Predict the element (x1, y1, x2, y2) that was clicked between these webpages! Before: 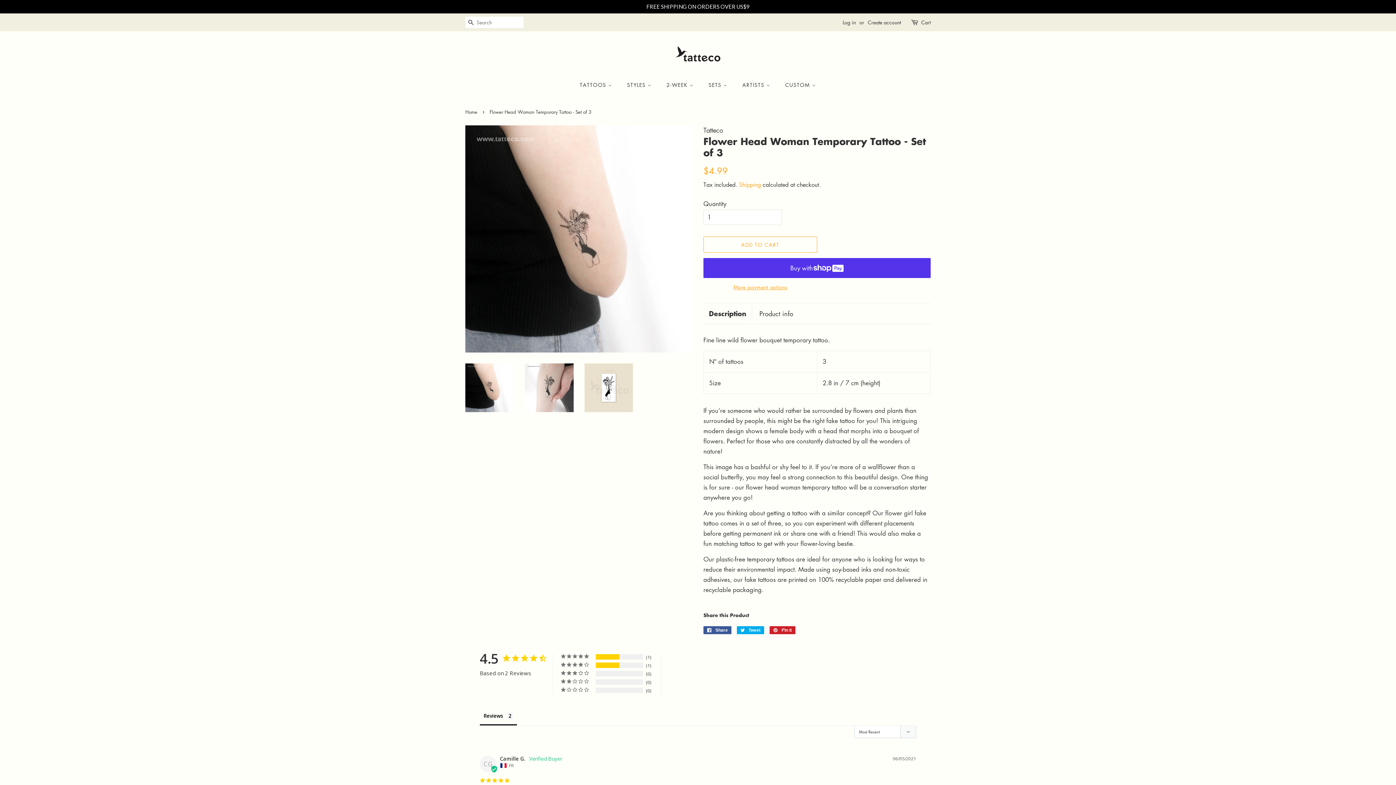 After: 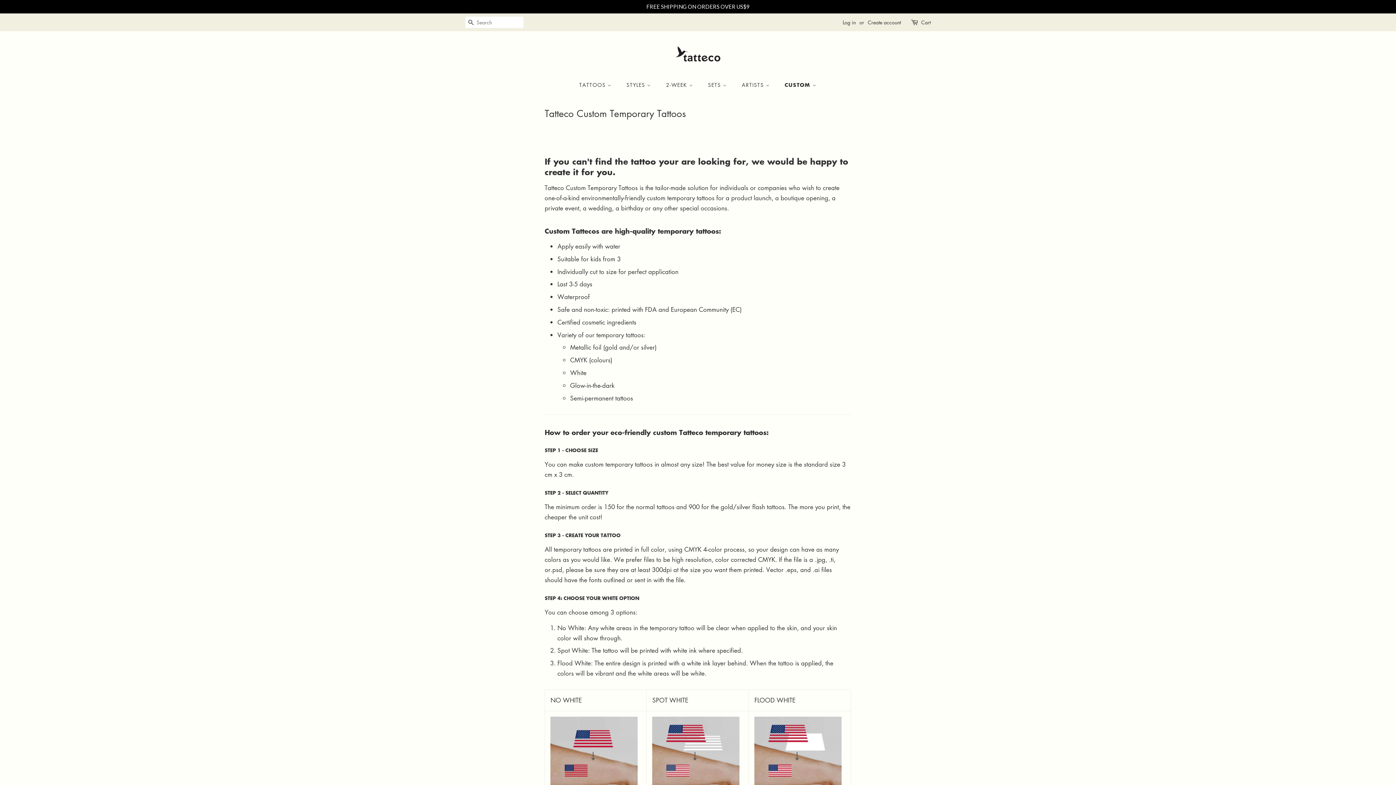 Action: bbox: (779, 78, 816, 91) label: CUSTOM 